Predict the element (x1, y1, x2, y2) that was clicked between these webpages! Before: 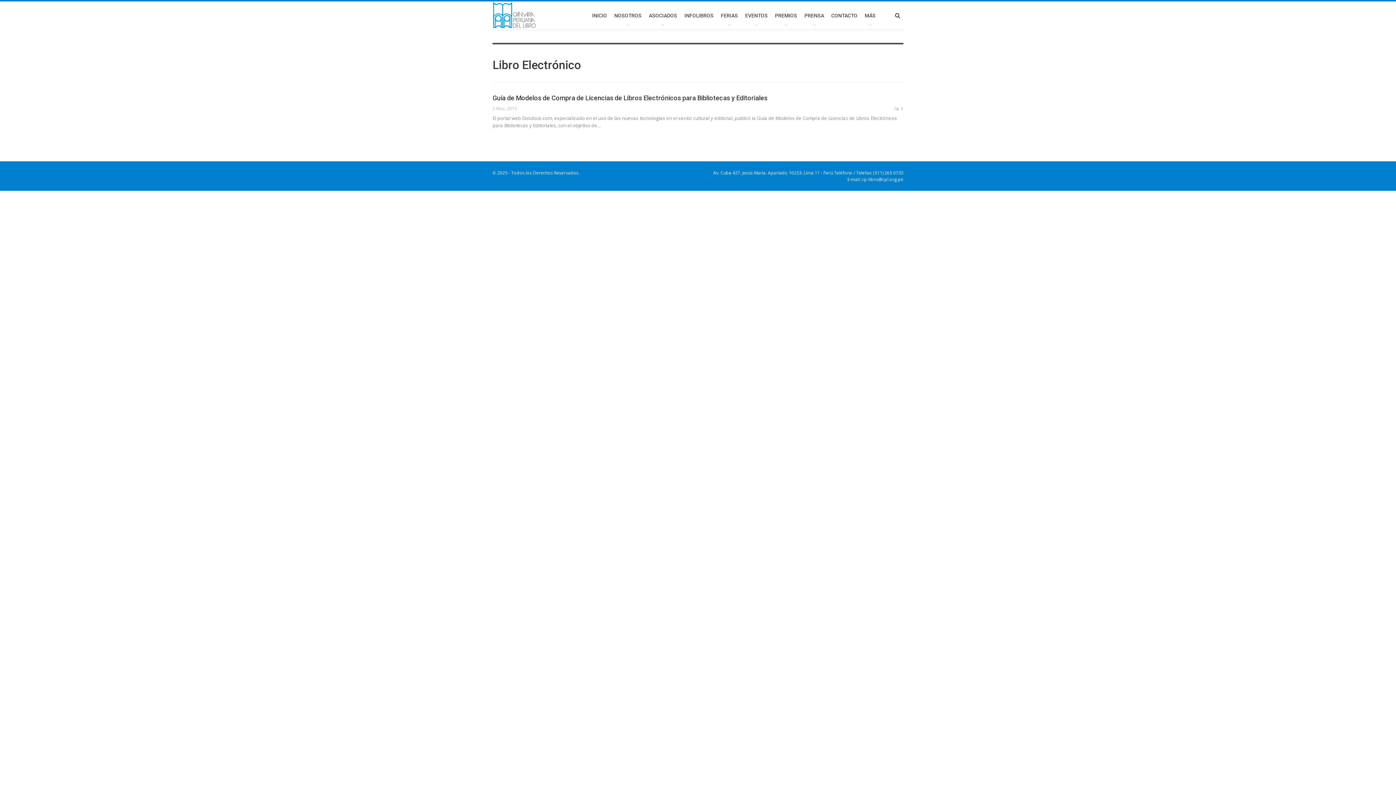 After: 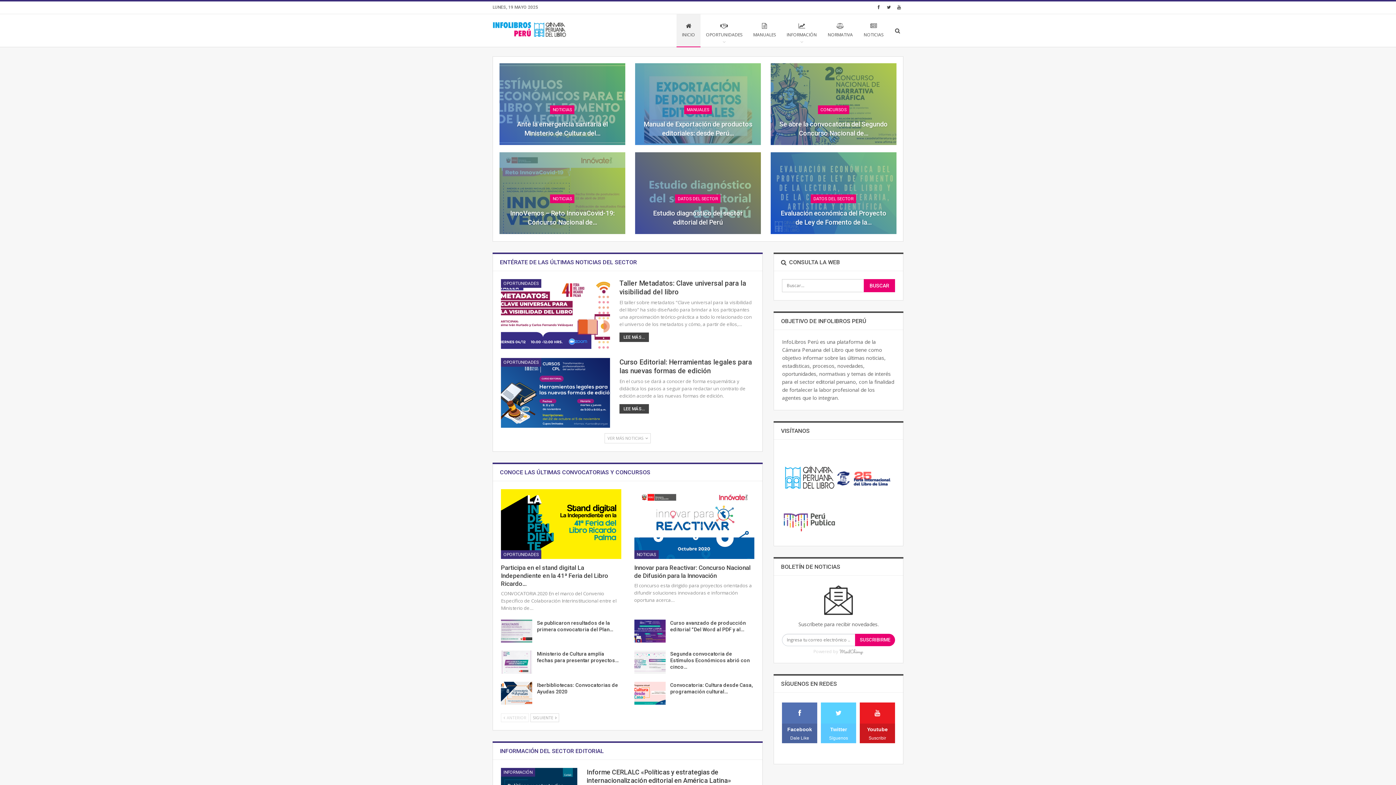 Action: bbox: (680, 1, 717, 29) label: INFOLIBROS